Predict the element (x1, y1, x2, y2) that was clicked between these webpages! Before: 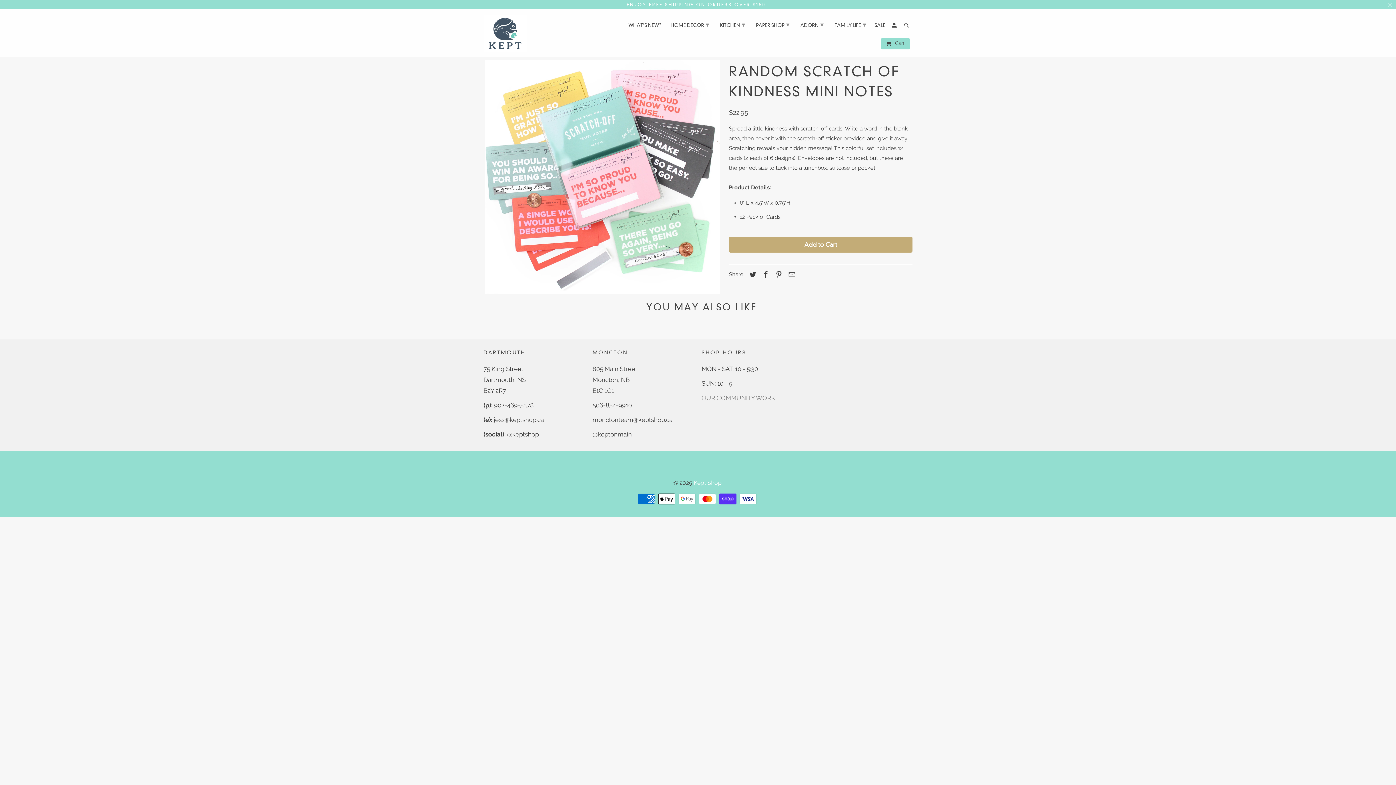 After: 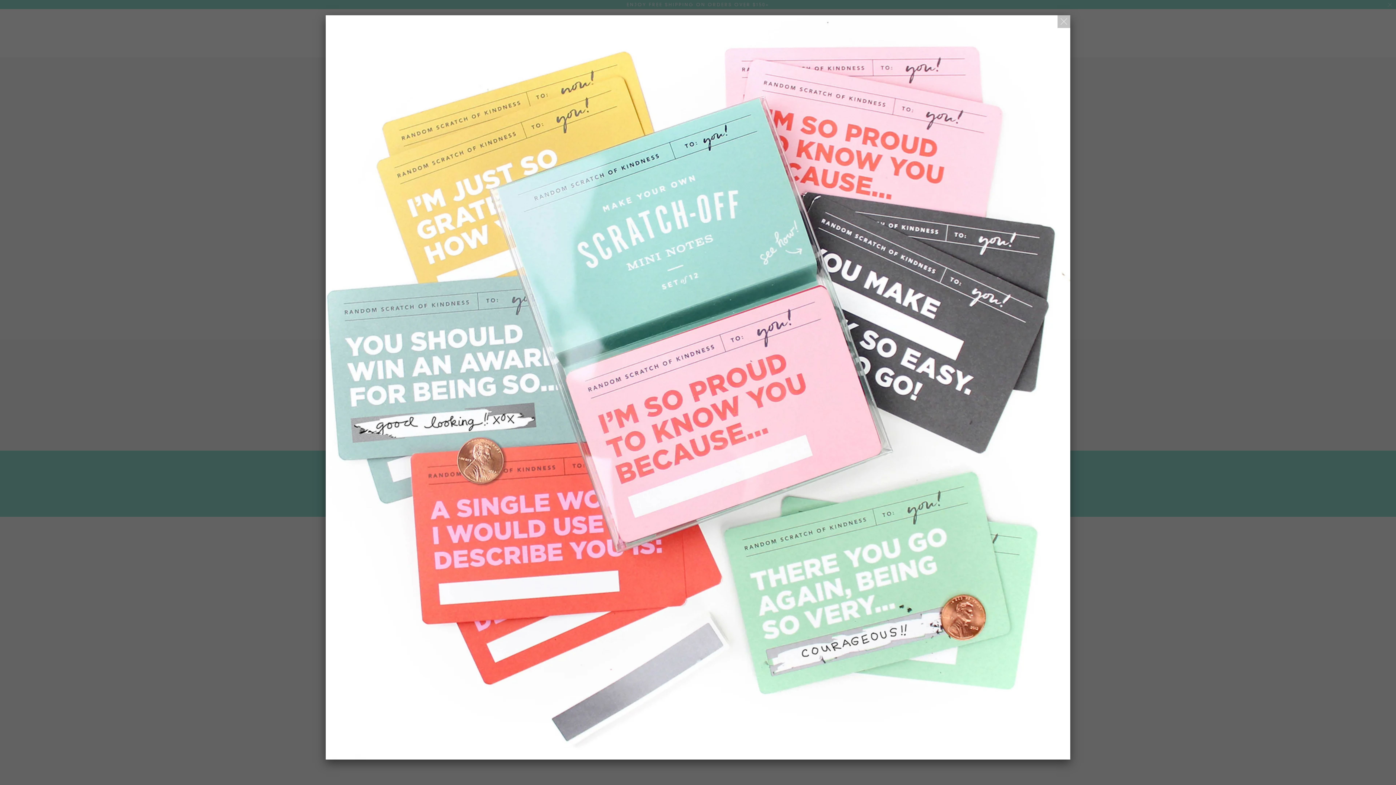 Action: bbox: (485, 60, 720, 294)